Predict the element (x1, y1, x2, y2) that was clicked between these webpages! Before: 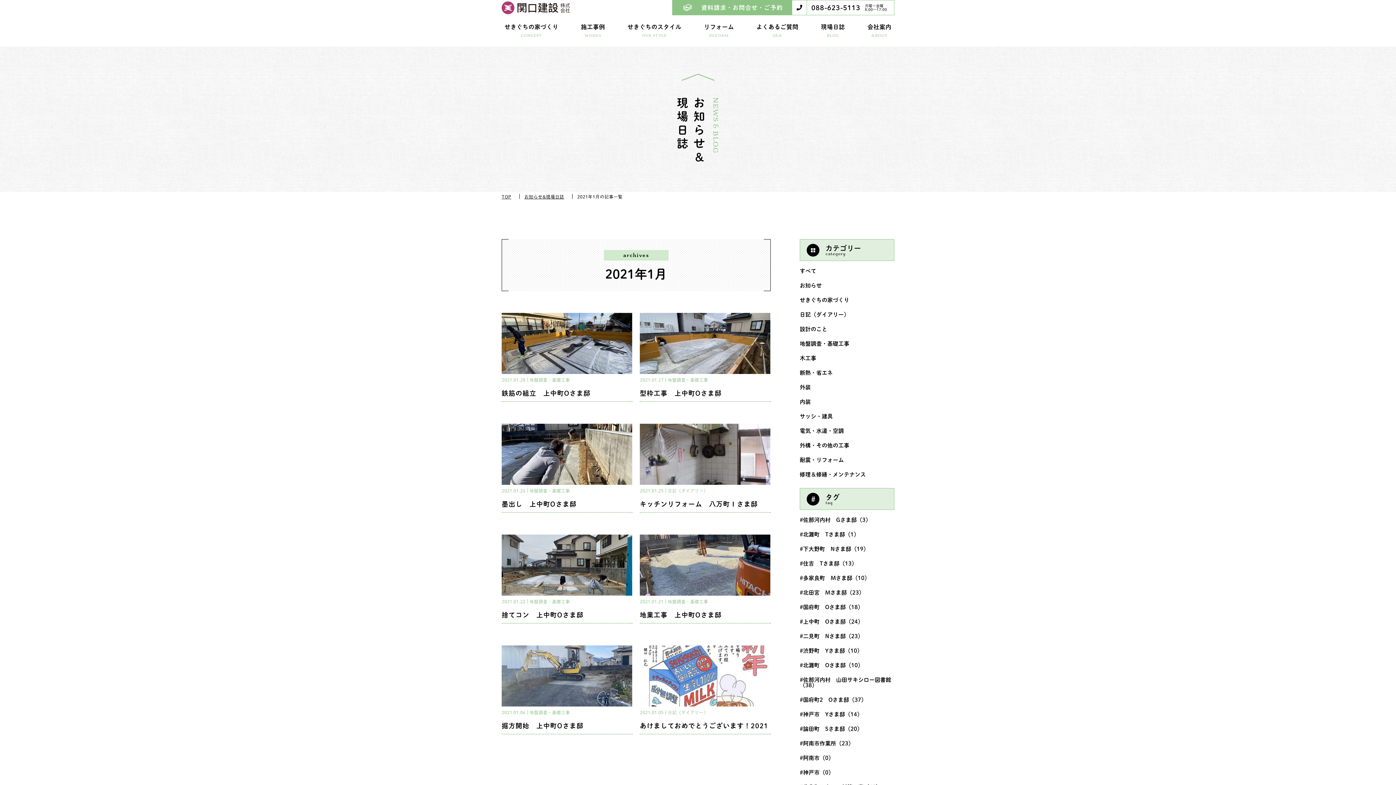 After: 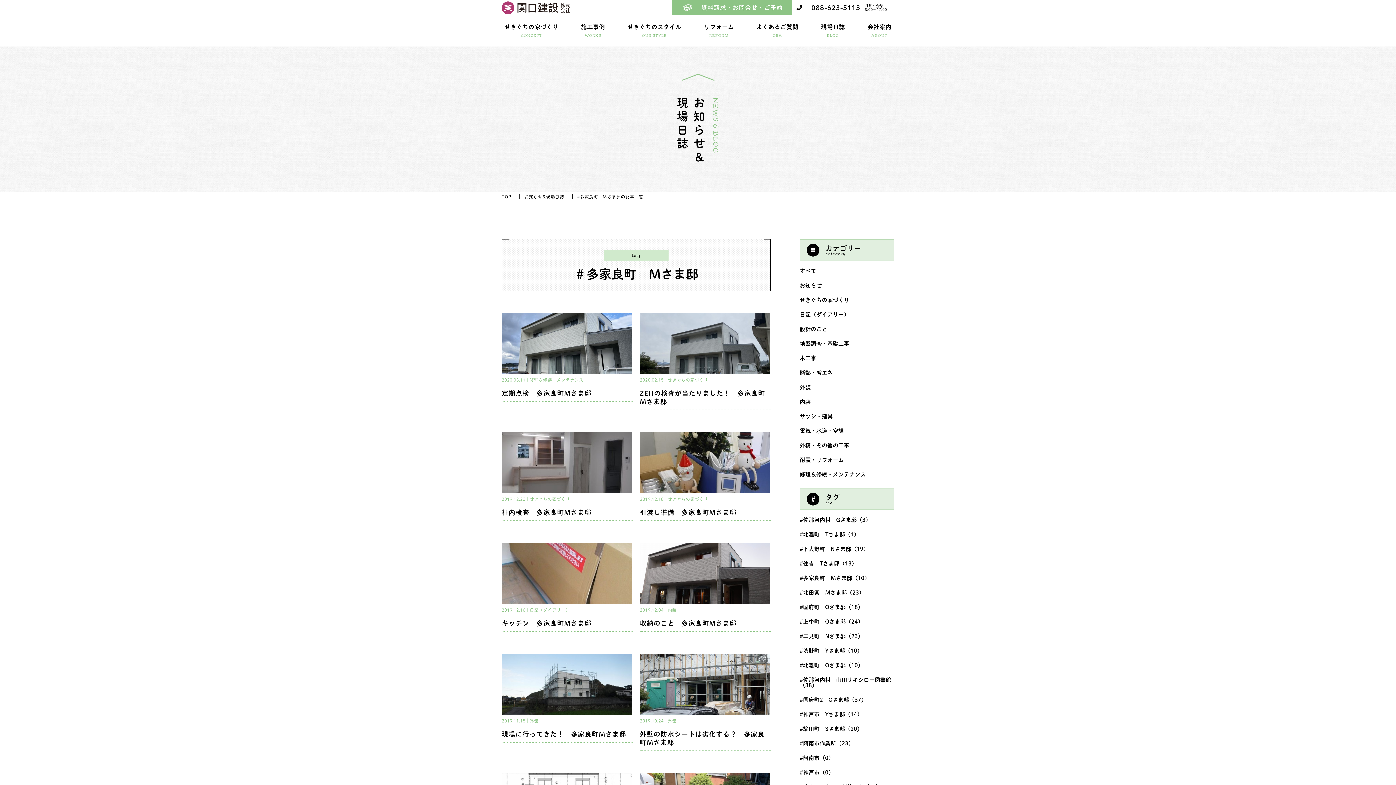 Action: bbox: (800, 573, 894, 582) label: #多家良町　Mさま邸（10）